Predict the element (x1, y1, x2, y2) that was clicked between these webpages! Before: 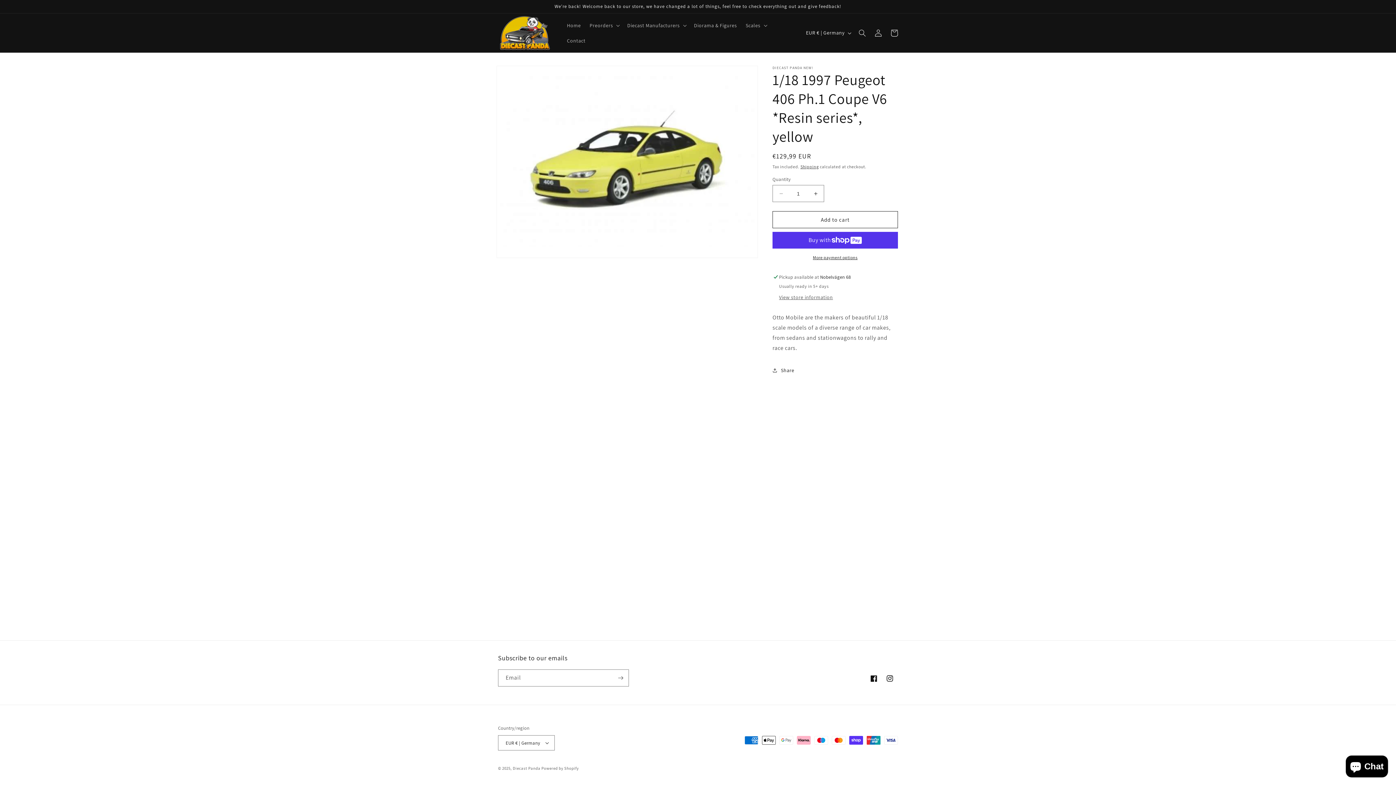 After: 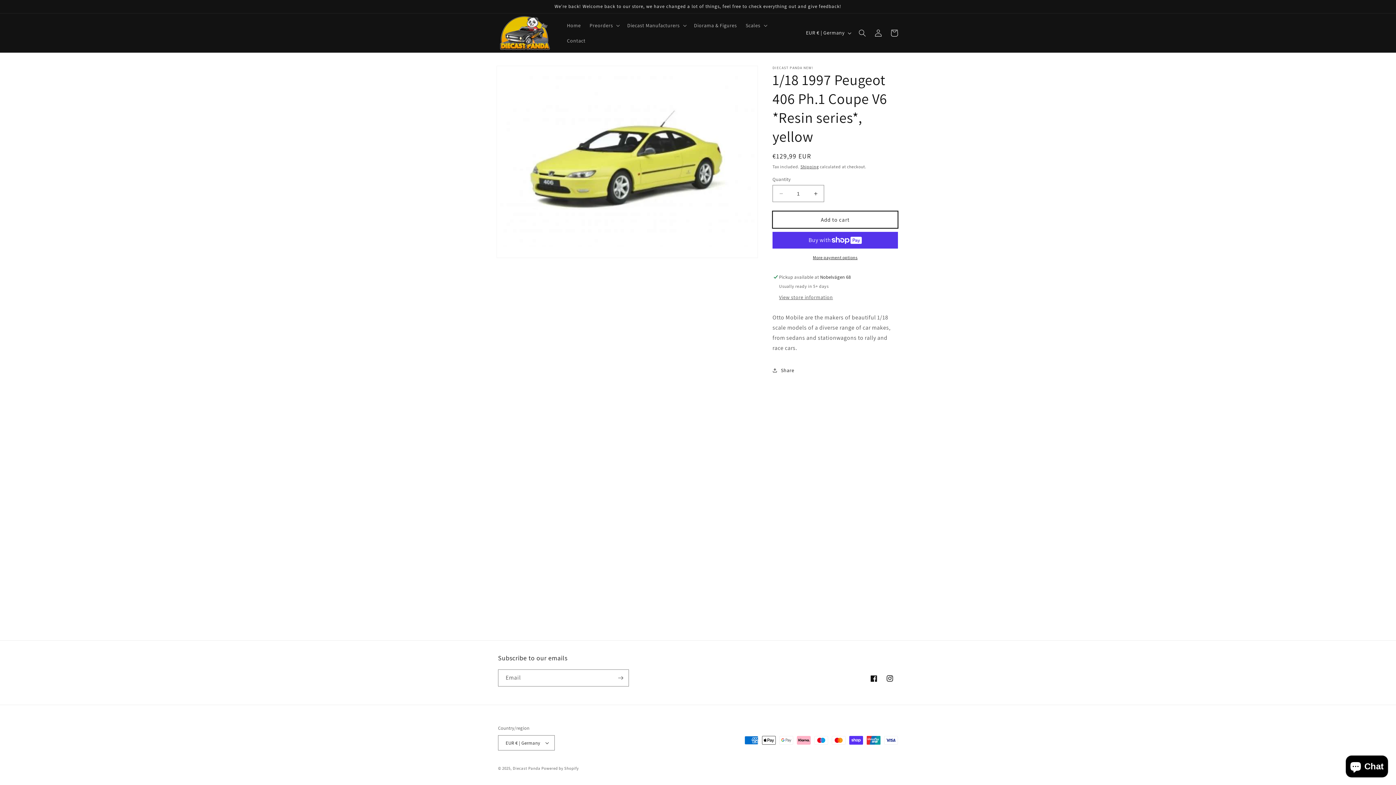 Action: bbox: (772, 211, 898, 228) label: Add to cart